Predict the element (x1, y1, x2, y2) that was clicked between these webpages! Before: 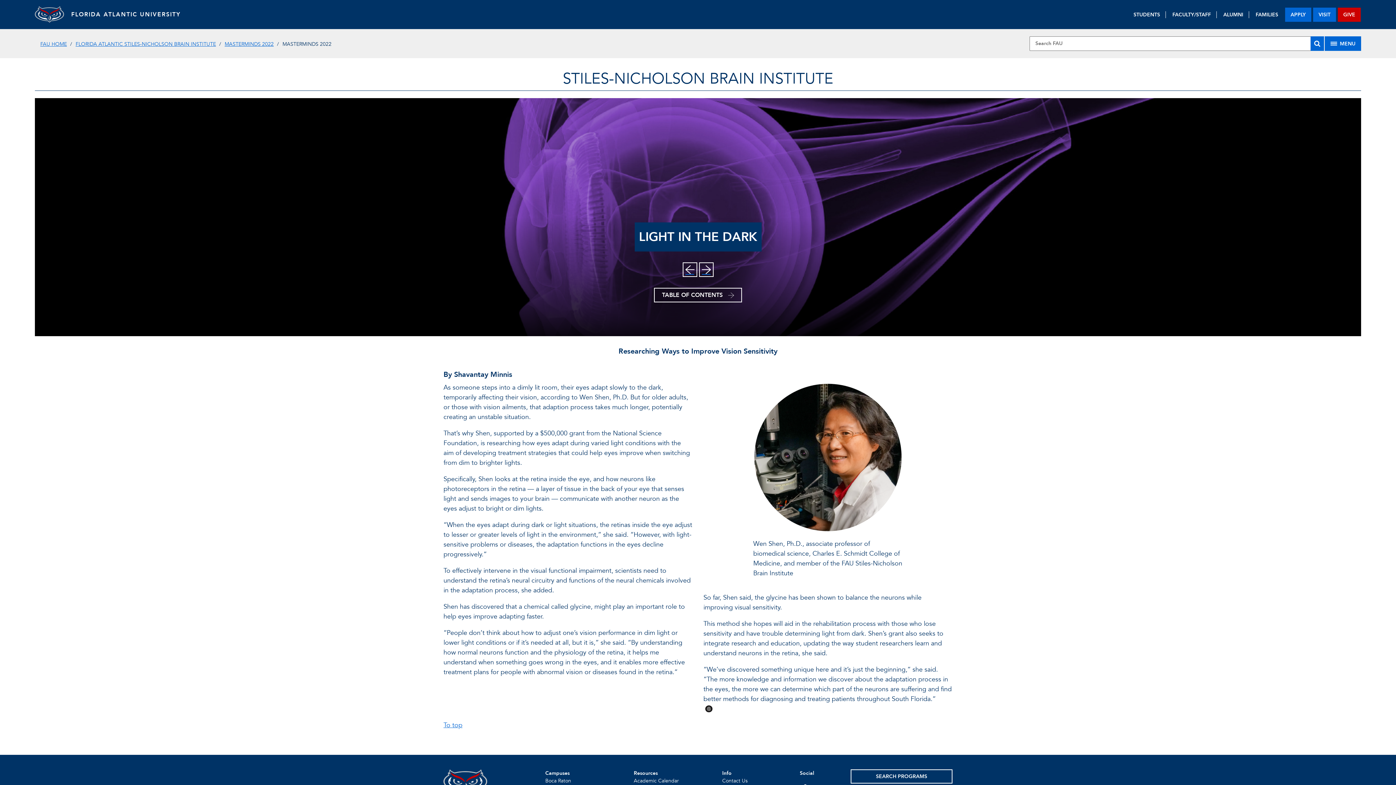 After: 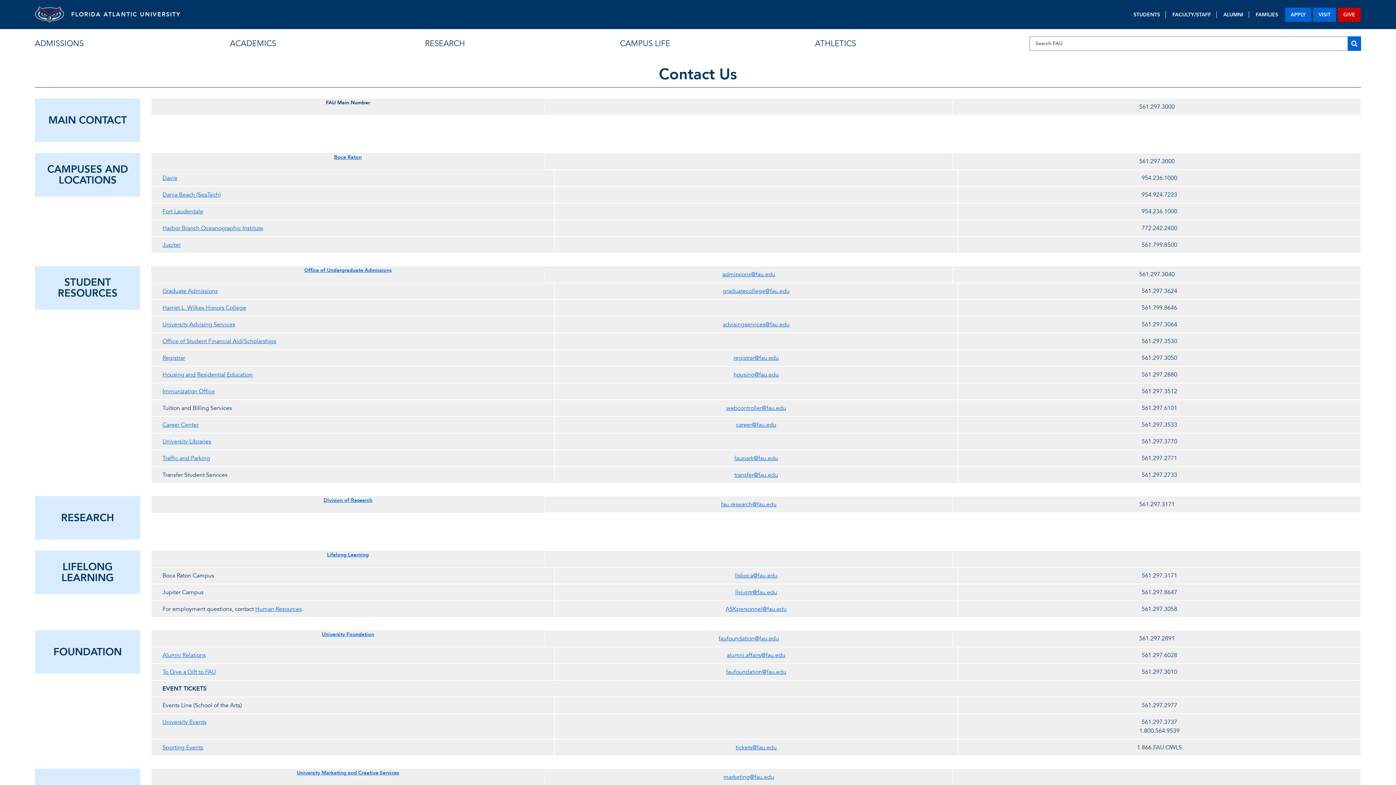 Action: bbox: (722, 777, 747, 784) label: Contact Us